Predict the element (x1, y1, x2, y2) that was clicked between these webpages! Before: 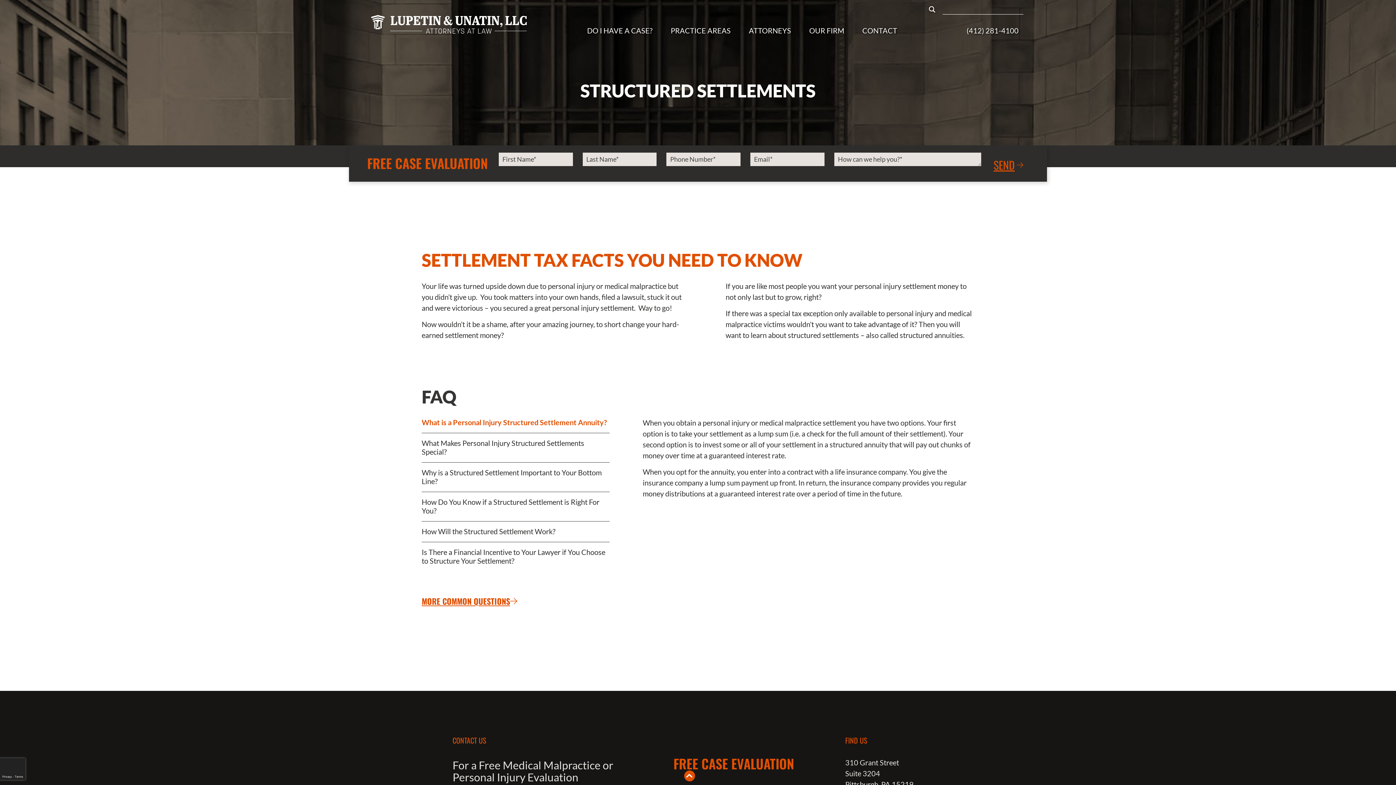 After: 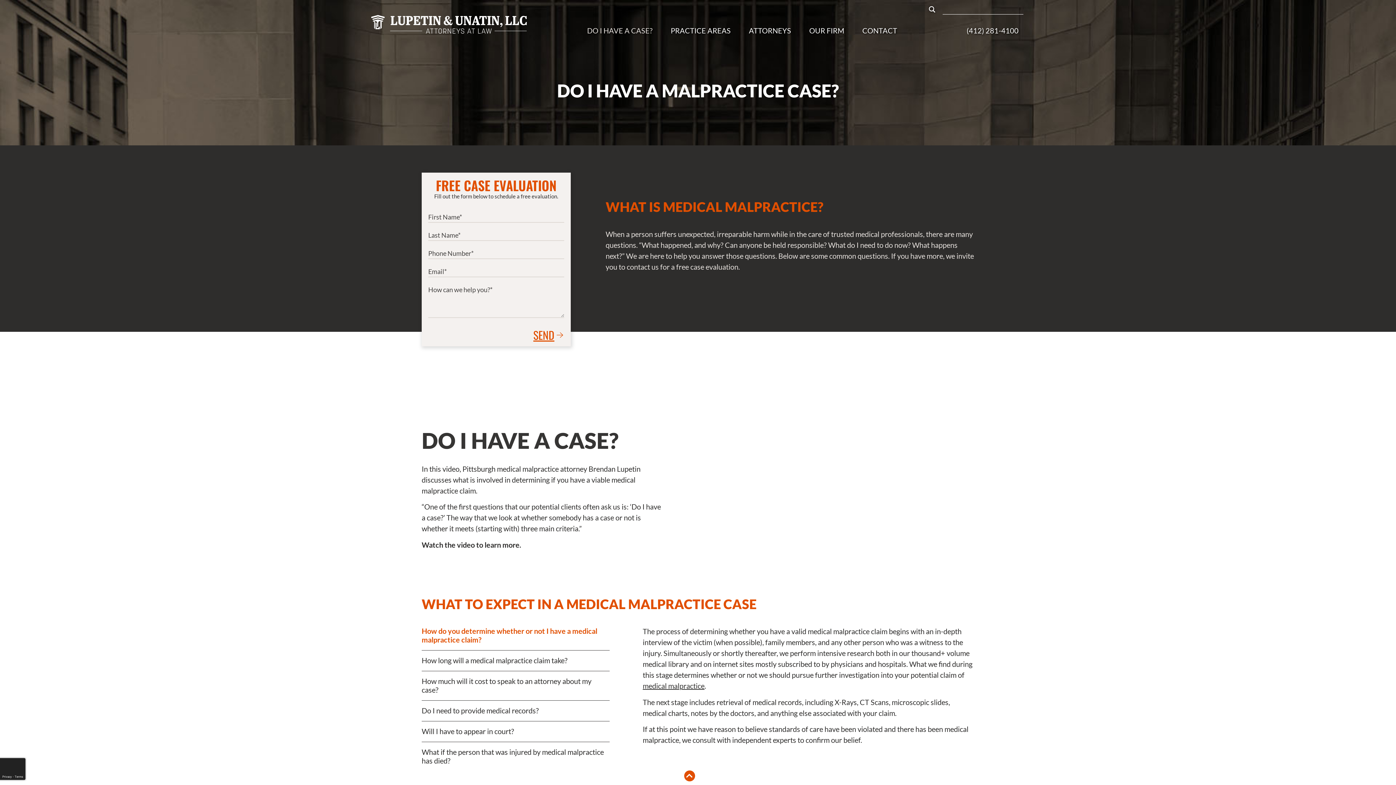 Action: bbox: (578, 26, 661, 34) label: DO I HAVE A CASE?